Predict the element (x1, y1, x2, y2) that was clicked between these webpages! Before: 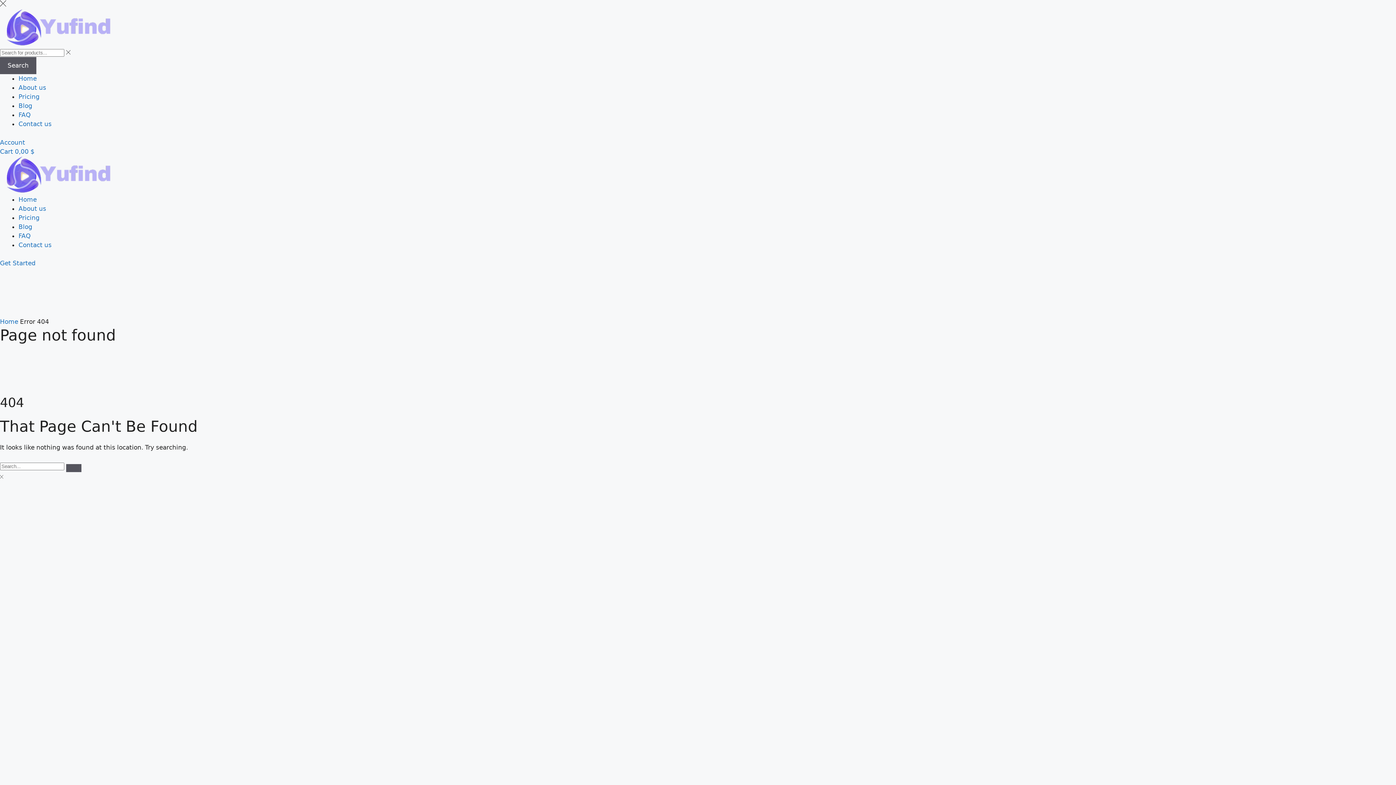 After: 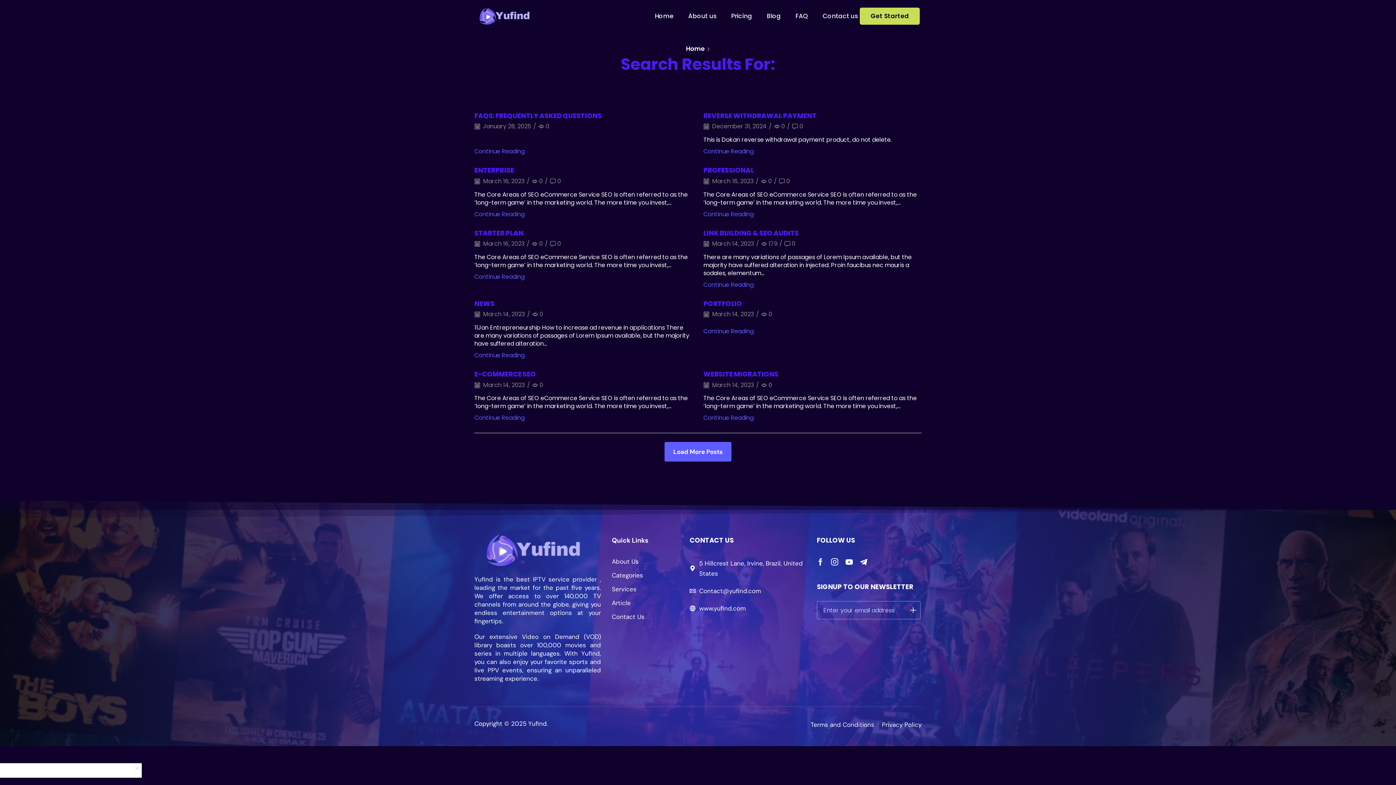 Action: bbox: (66, 464, 81, 472) label: Search